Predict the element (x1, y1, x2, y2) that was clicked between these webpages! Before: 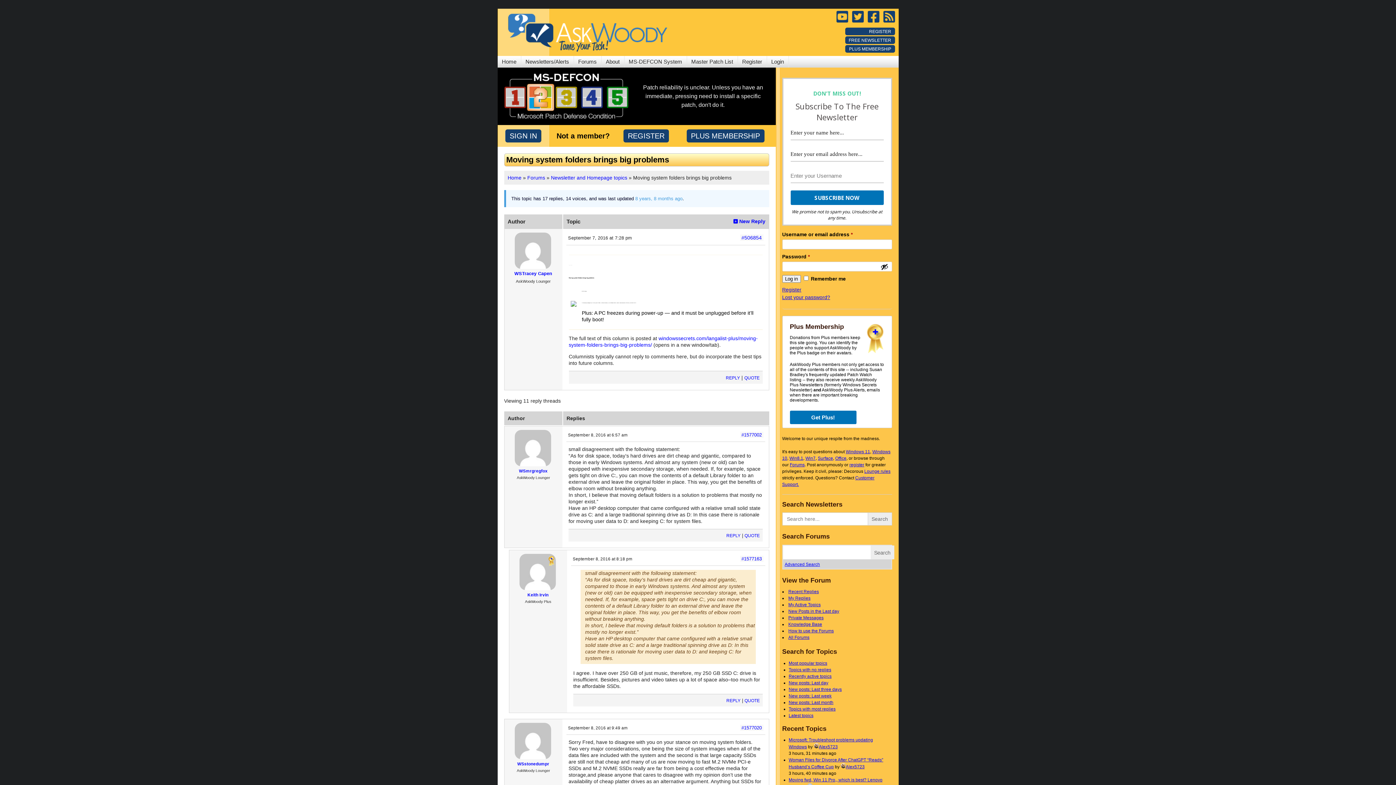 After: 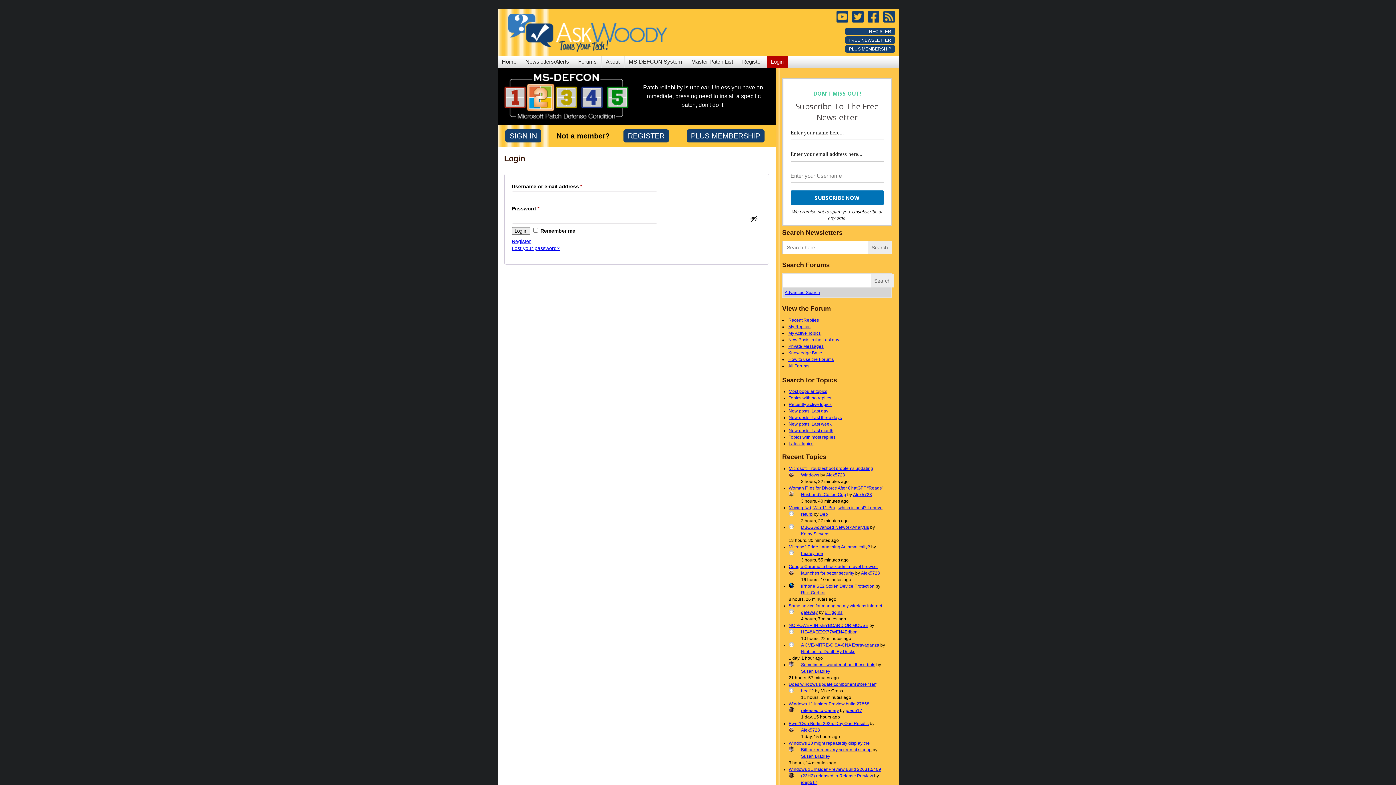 Action: label: Login bbox: (771, 58, 784, 64)